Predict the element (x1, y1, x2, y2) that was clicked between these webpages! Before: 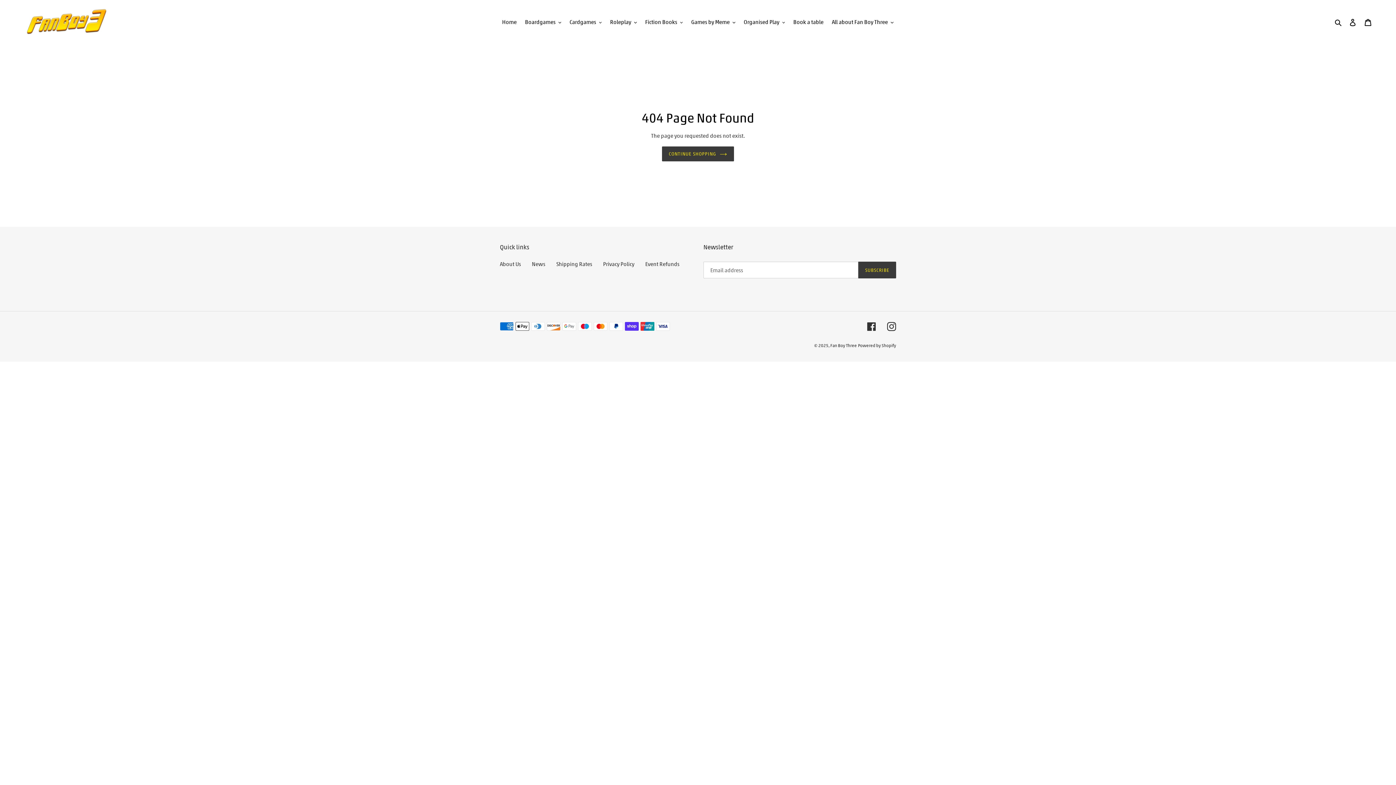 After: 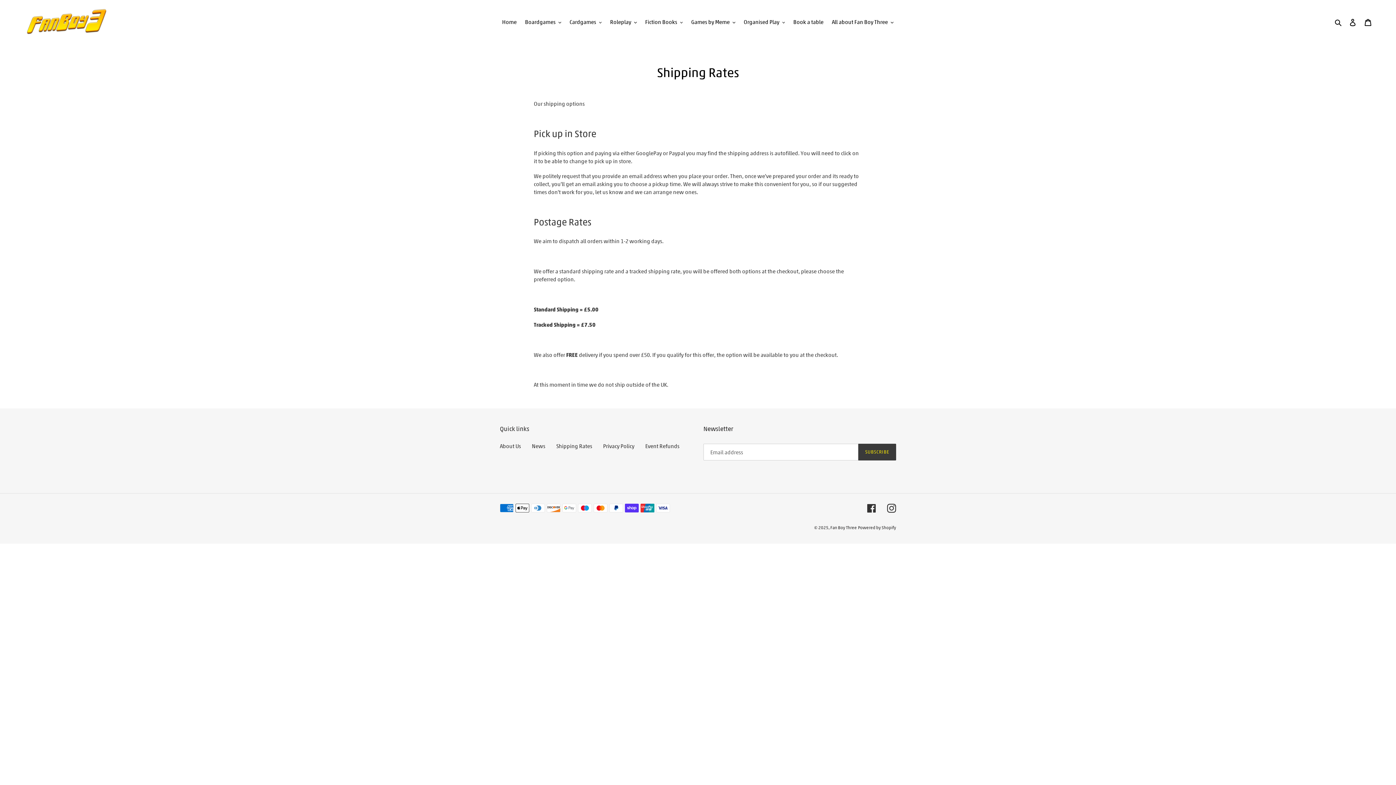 Action: label: Shipping Rates bbox: (556, 260, 592, 267)